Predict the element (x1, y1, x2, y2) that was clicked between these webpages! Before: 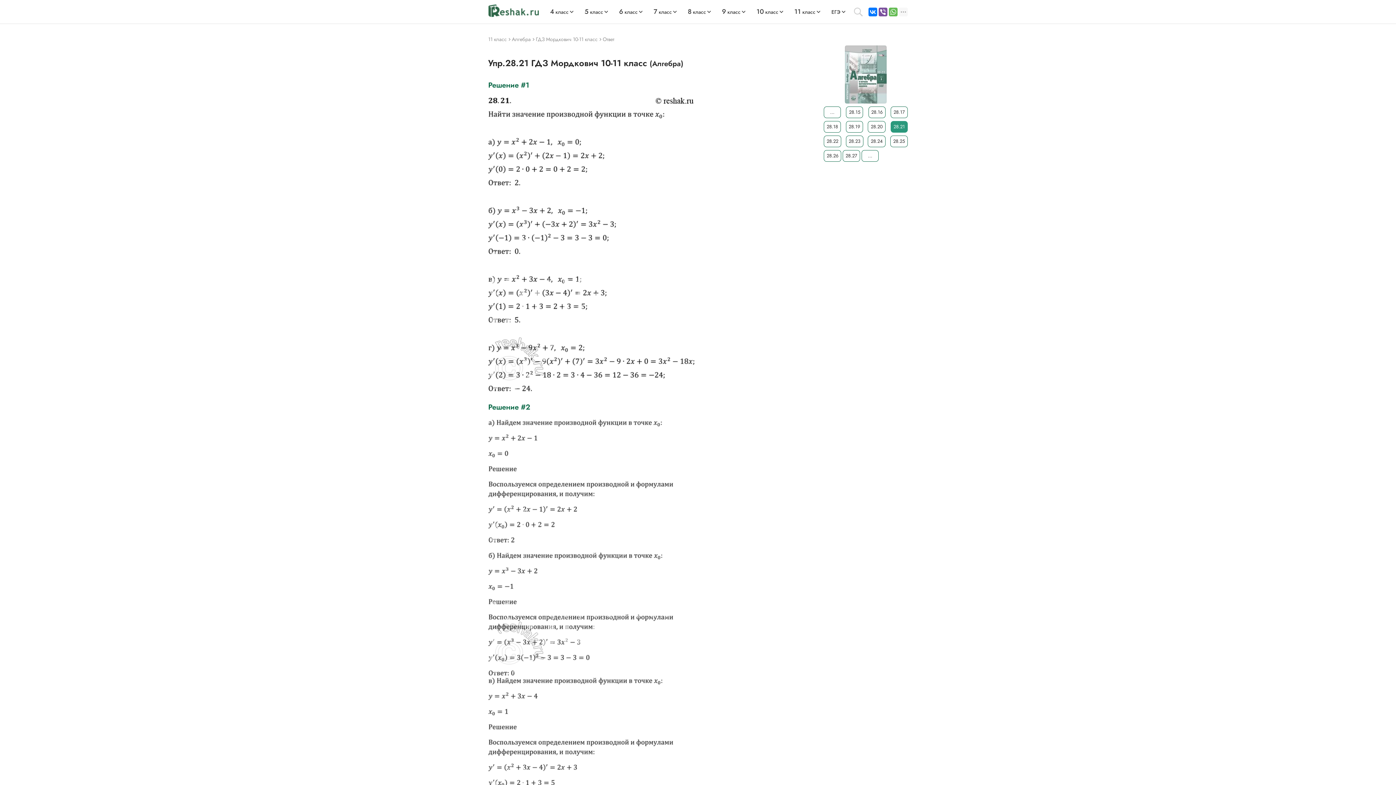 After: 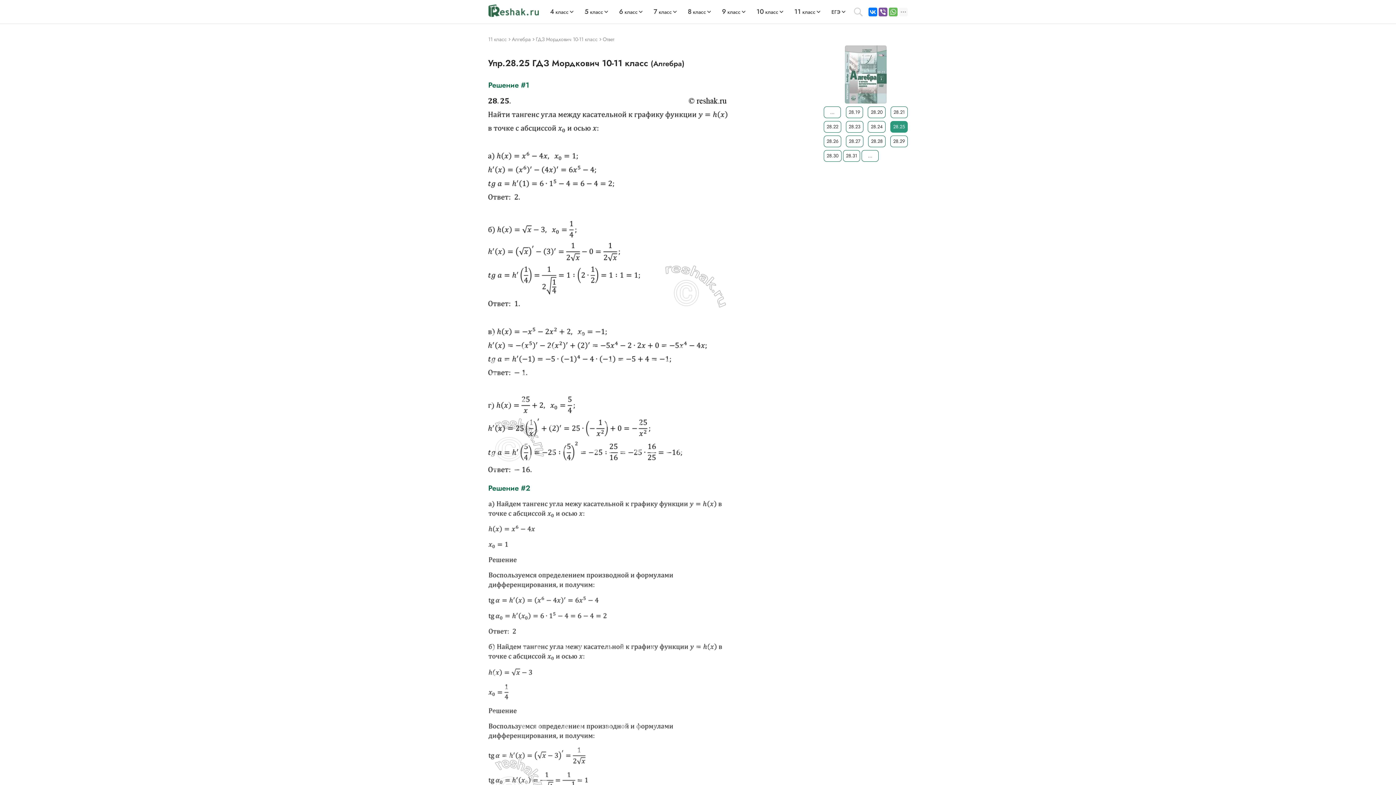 Action: bbox: (890, 135, 907, 147) label: 28.25